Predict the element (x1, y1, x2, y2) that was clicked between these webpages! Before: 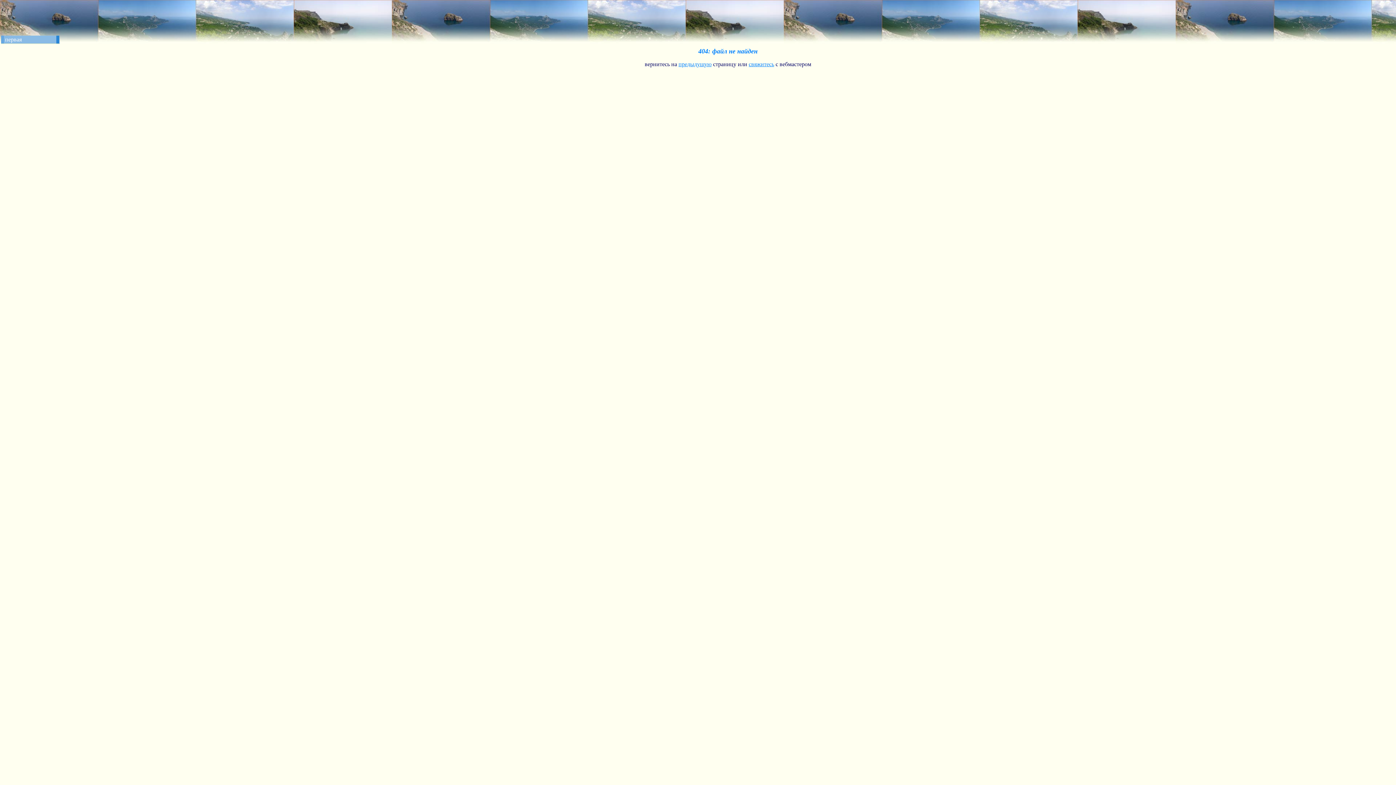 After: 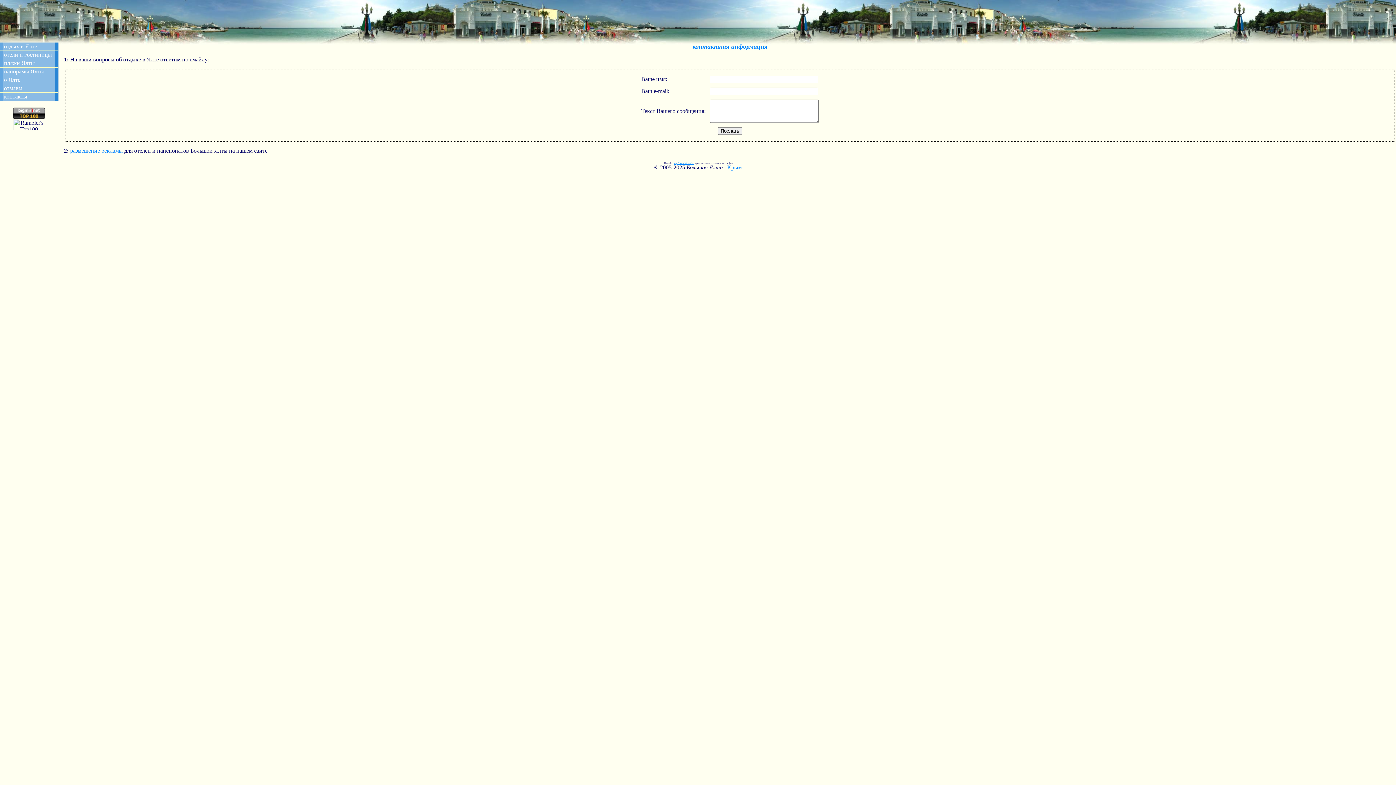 Action: label: свяжитесь bbox: (748, 61, 774, 67)